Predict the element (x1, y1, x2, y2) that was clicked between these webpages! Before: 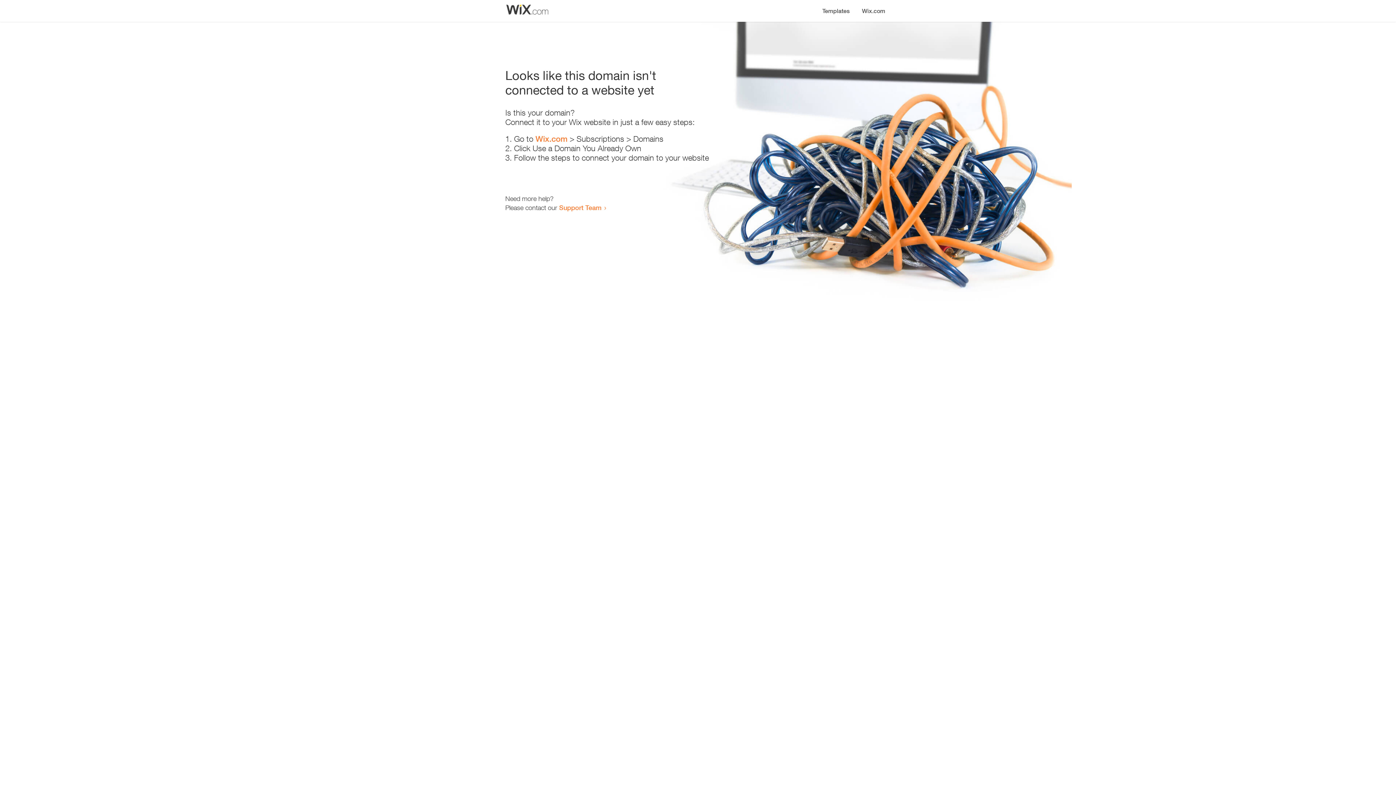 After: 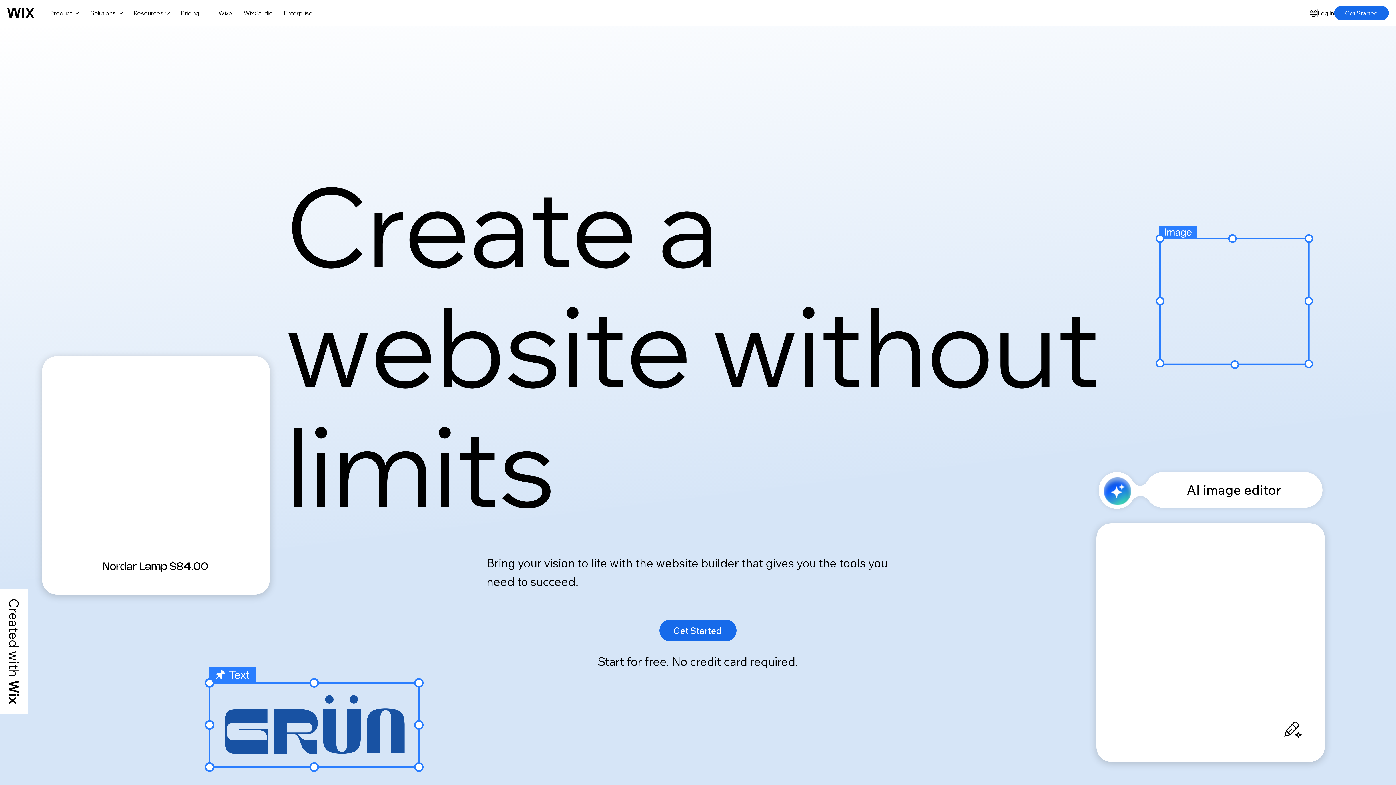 Action: bbox: (856, 0, 890, 14) label: Wix.com